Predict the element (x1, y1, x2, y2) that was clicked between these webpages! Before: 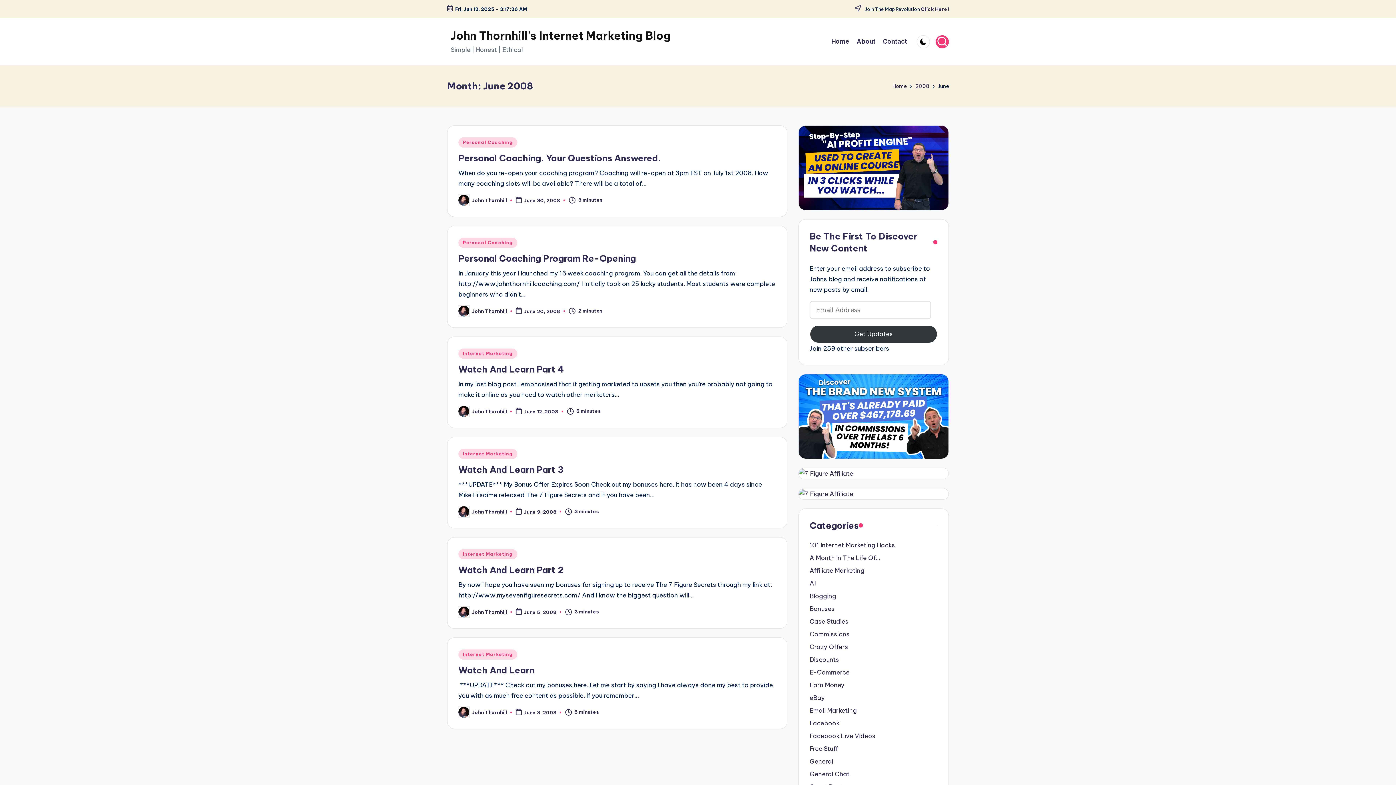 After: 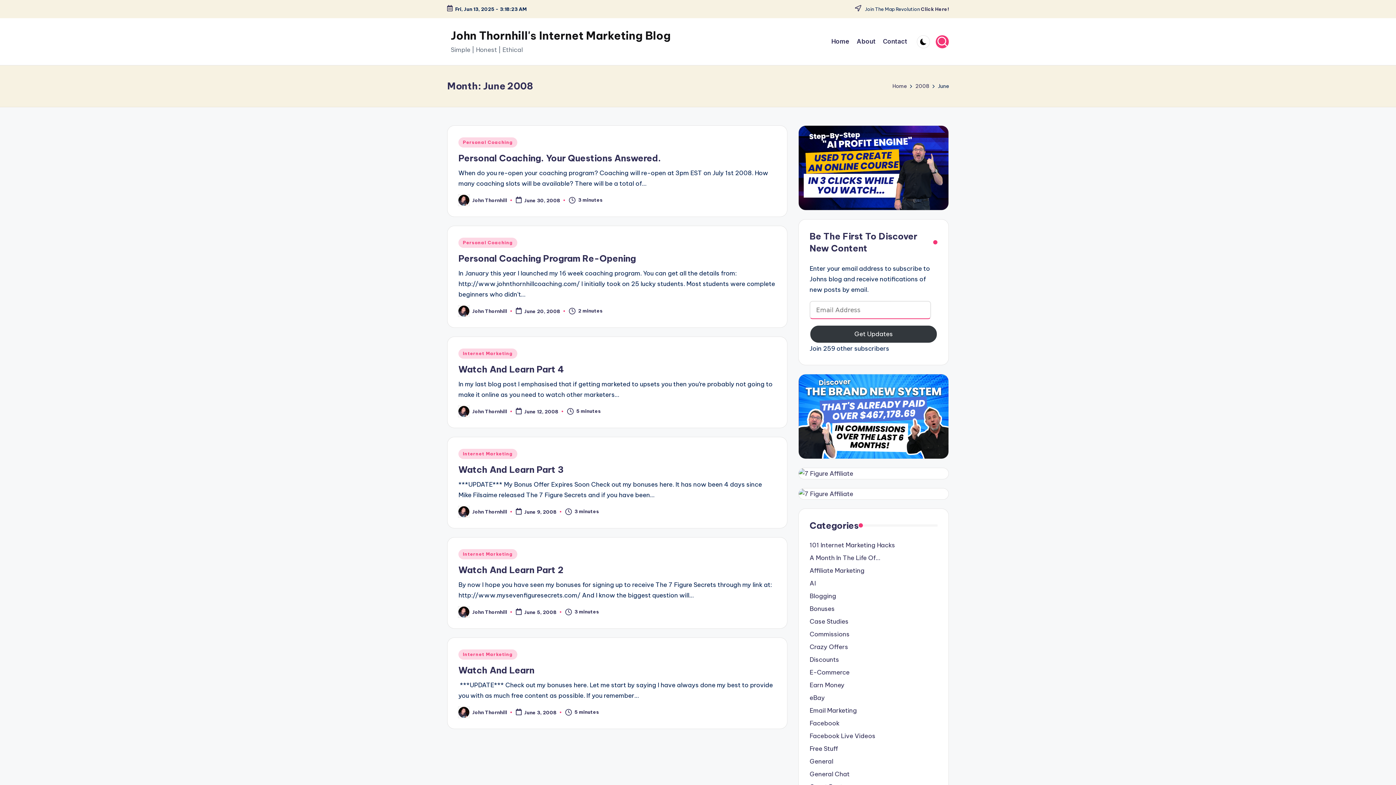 Action: label: Get Updates bbox: (809, 325, 937, 343)